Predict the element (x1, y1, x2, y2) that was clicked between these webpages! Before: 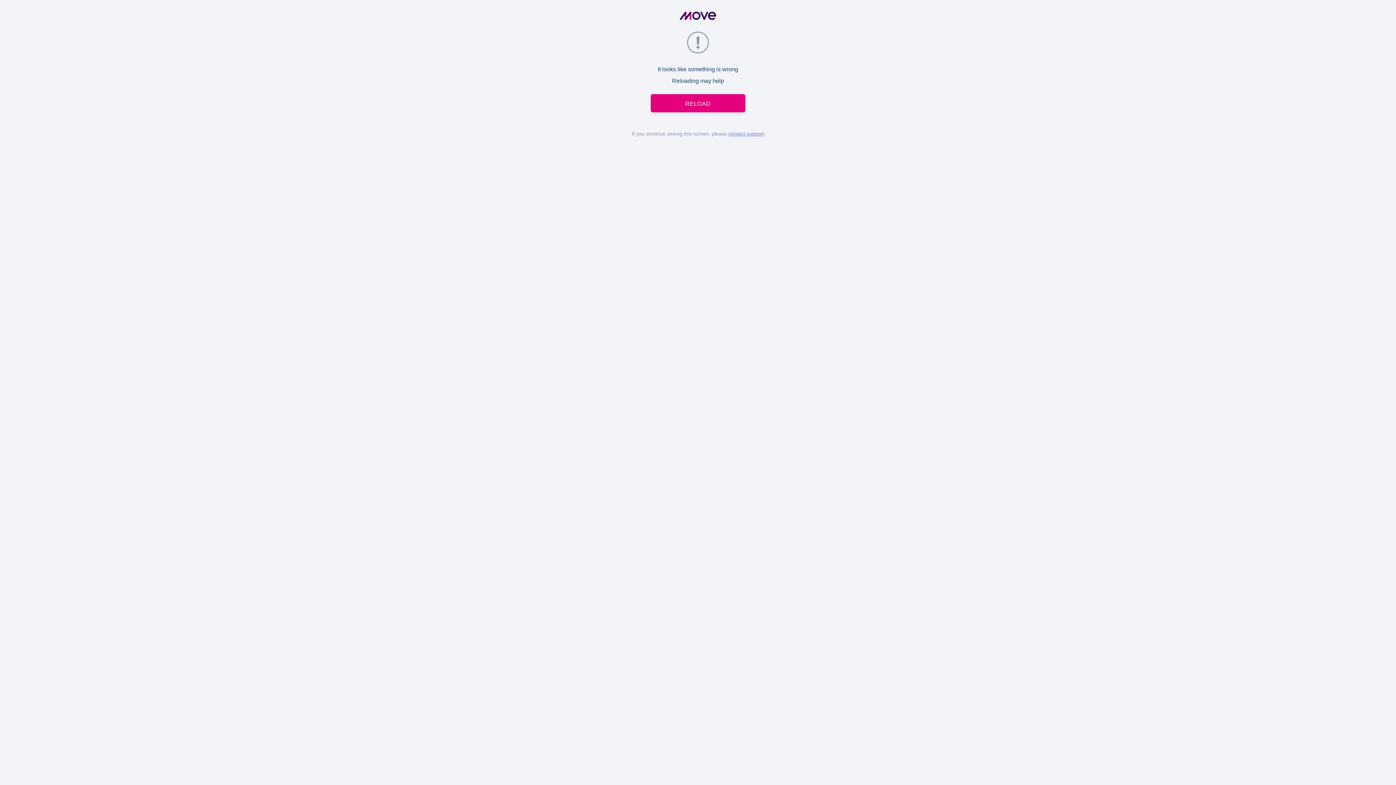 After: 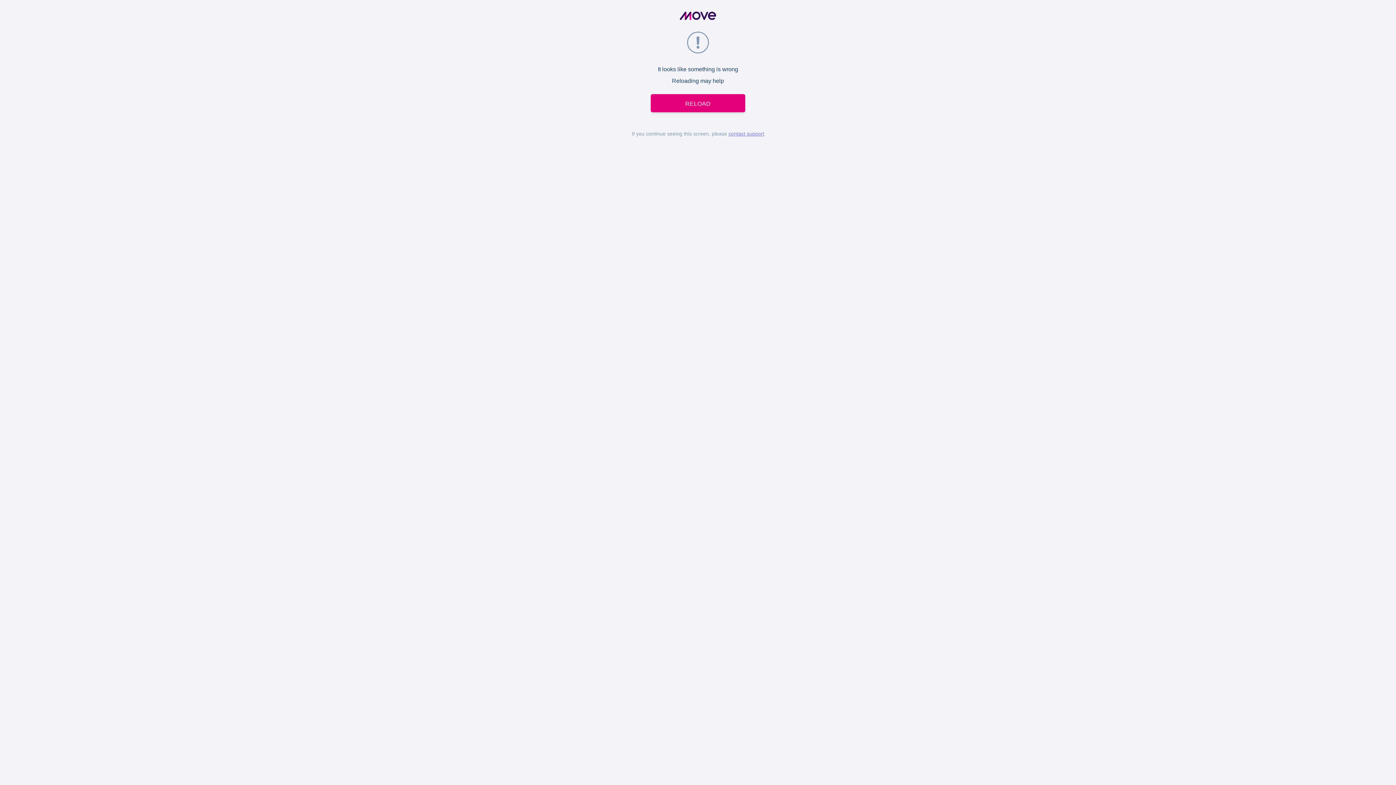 Action: bbox: (728, 130, 764, 136) label: contact support